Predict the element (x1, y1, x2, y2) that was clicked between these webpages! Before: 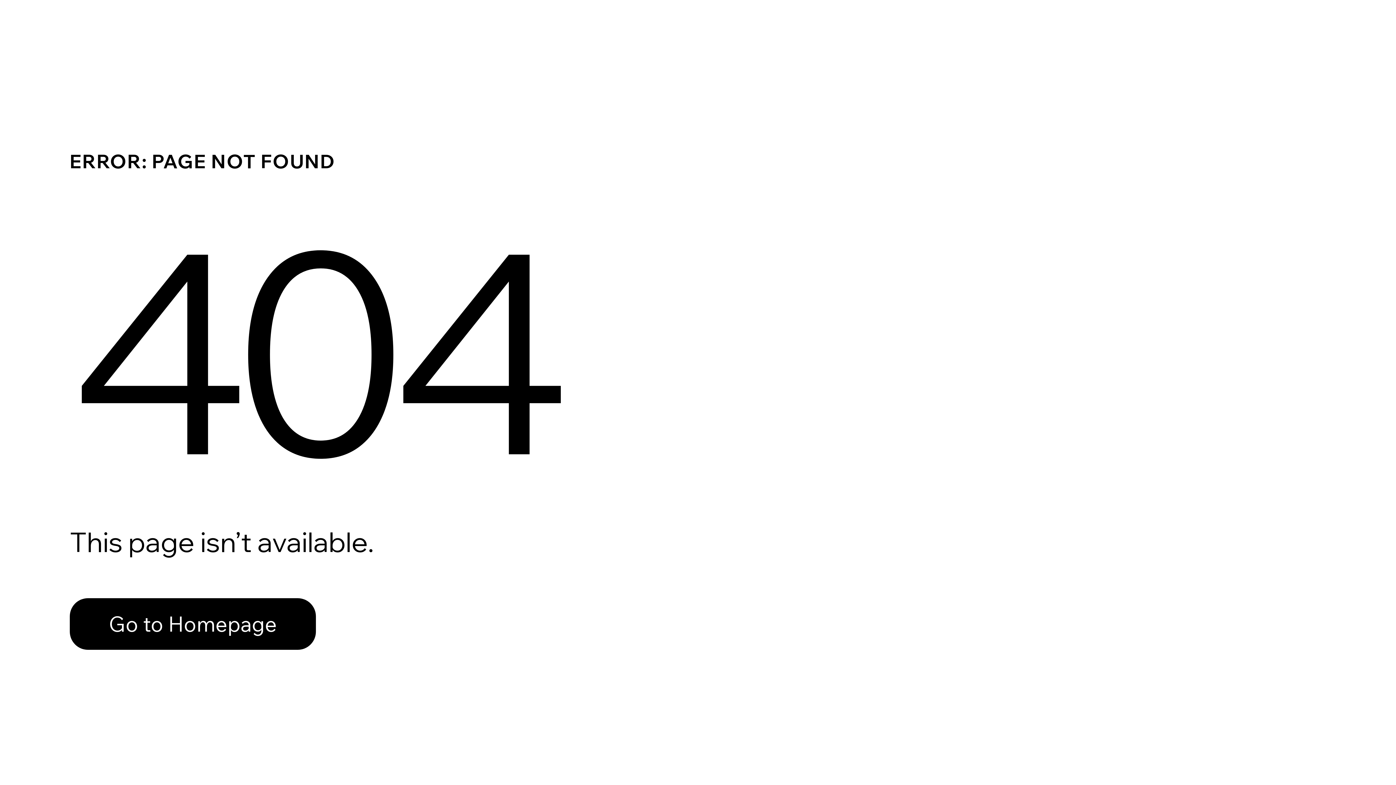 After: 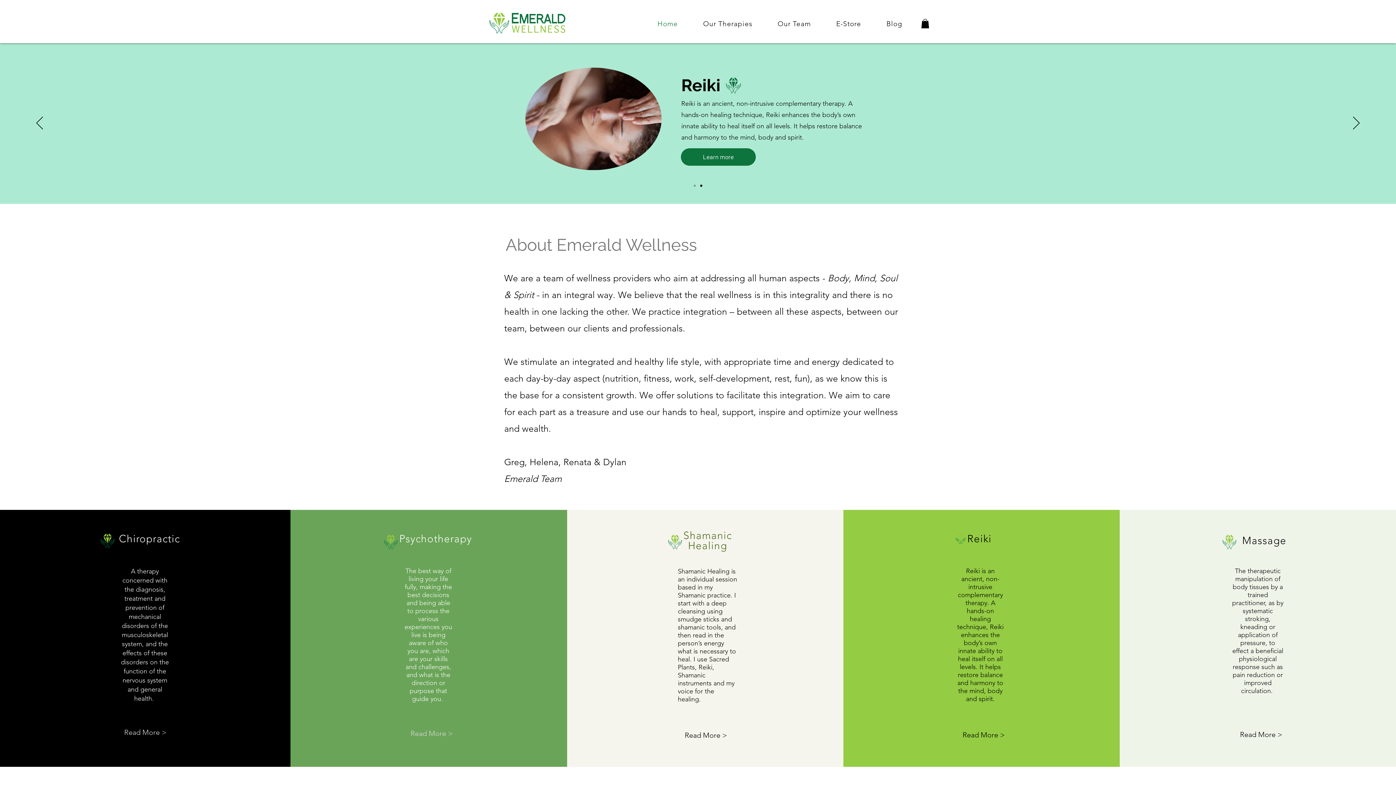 Action: label: Go to Homepage bbox: (69, 582, 768, 659)